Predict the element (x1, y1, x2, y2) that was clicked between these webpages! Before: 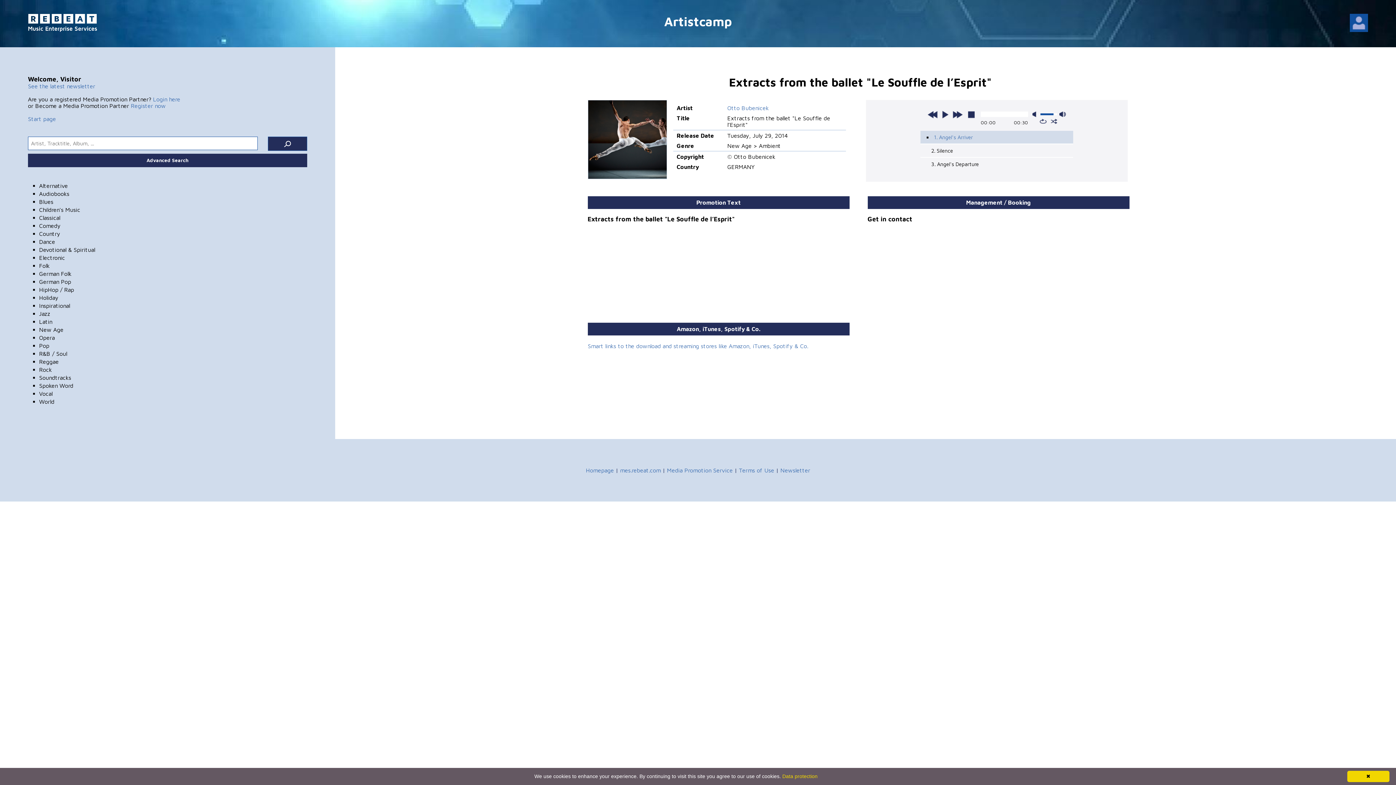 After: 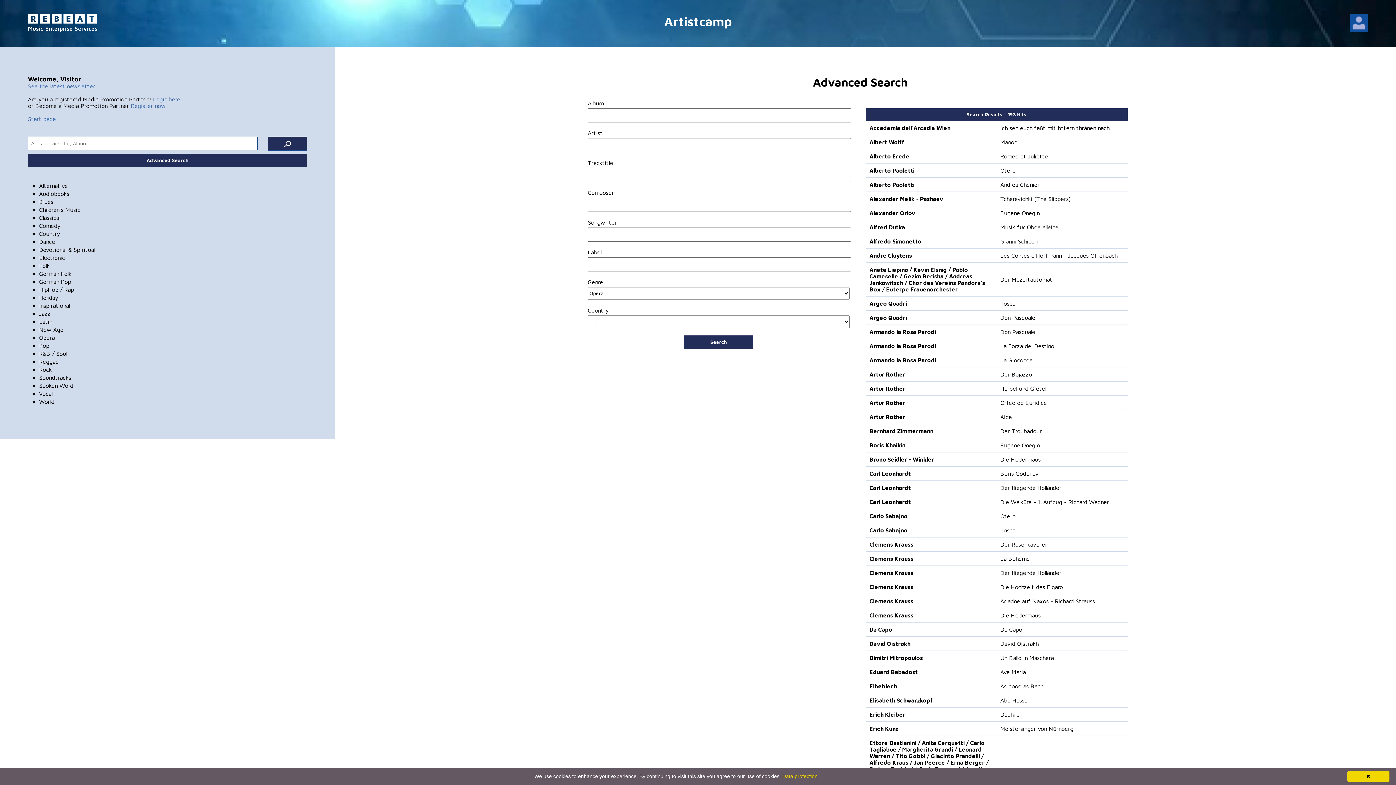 Action: label: Opera bbox: (39, 334, 54, 340)